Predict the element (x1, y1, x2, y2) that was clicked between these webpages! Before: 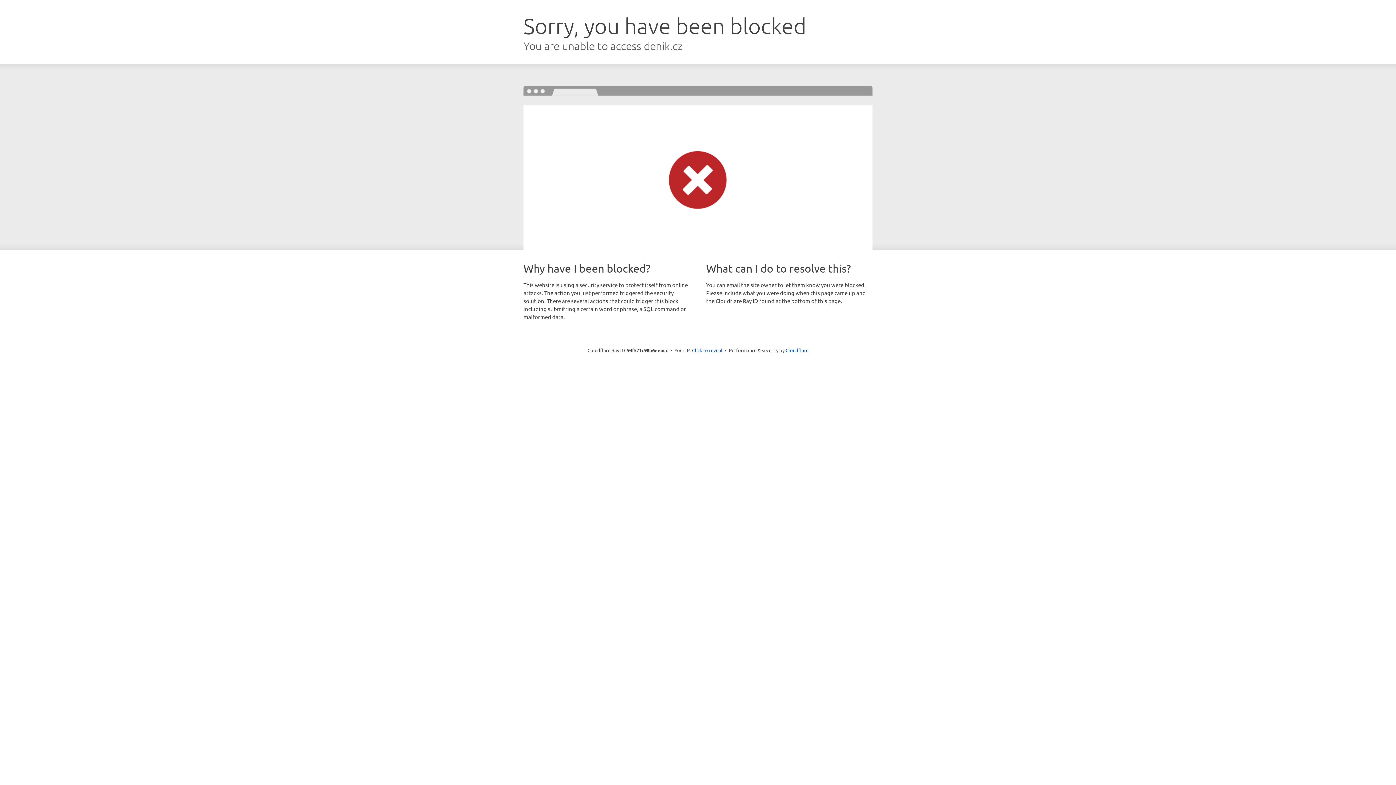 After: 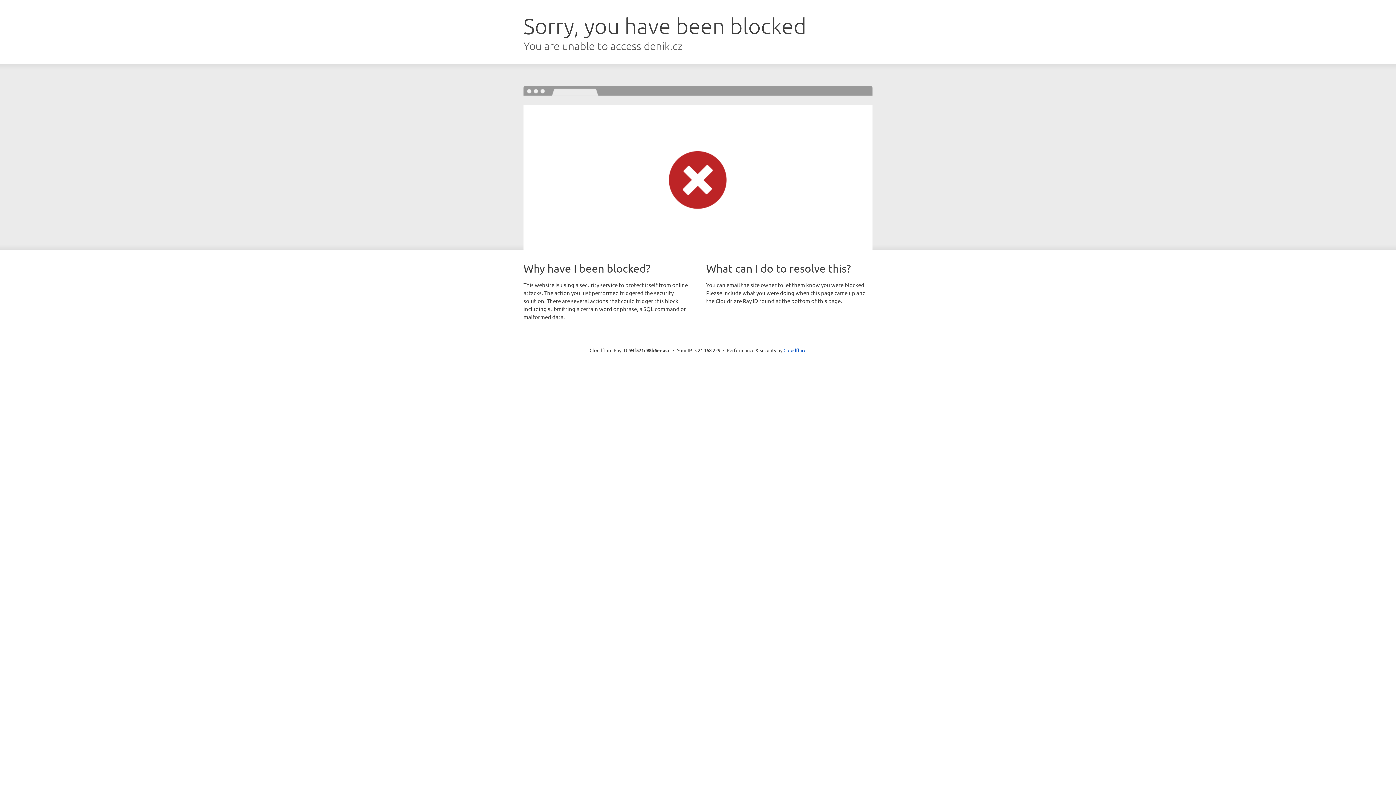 Action: label: Click to reveal bbox: (692, 346, 722, 353)